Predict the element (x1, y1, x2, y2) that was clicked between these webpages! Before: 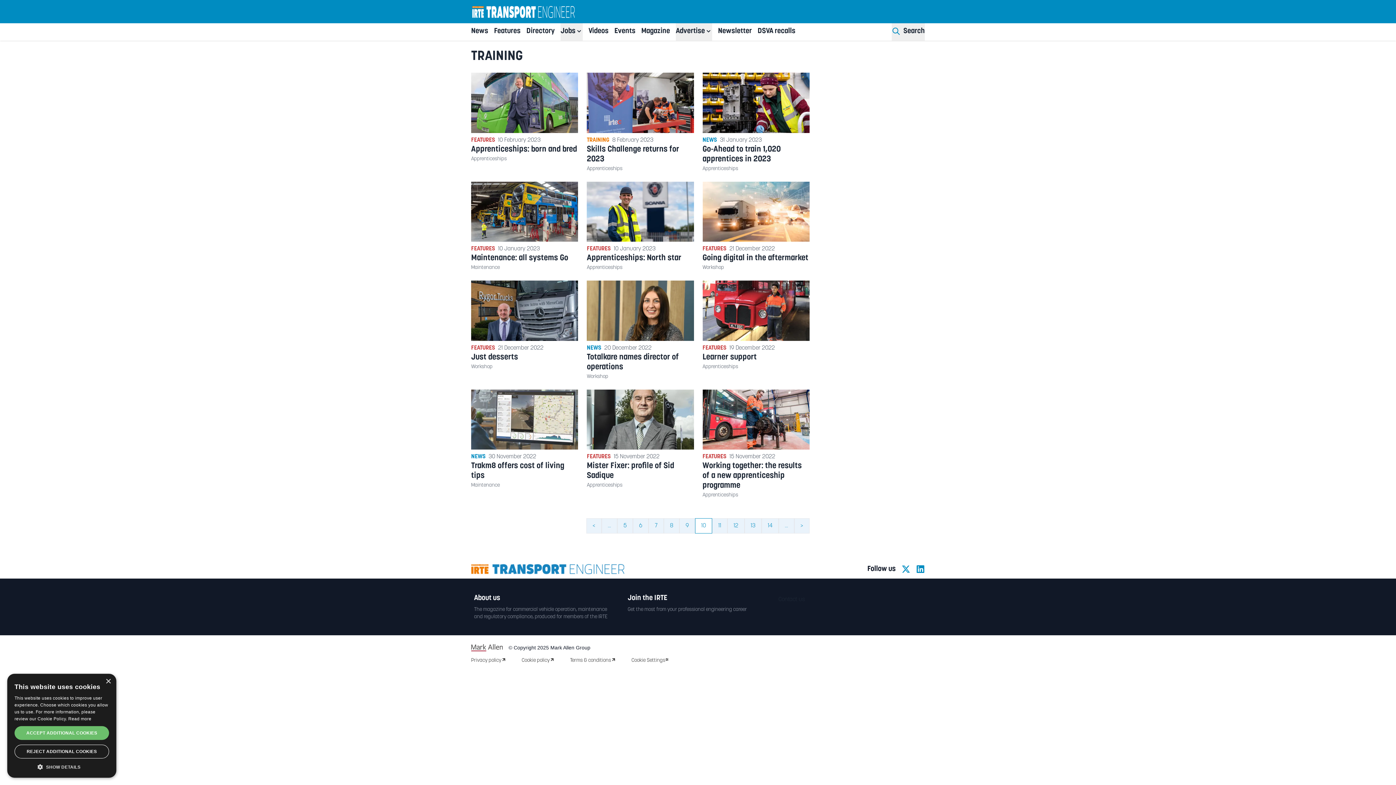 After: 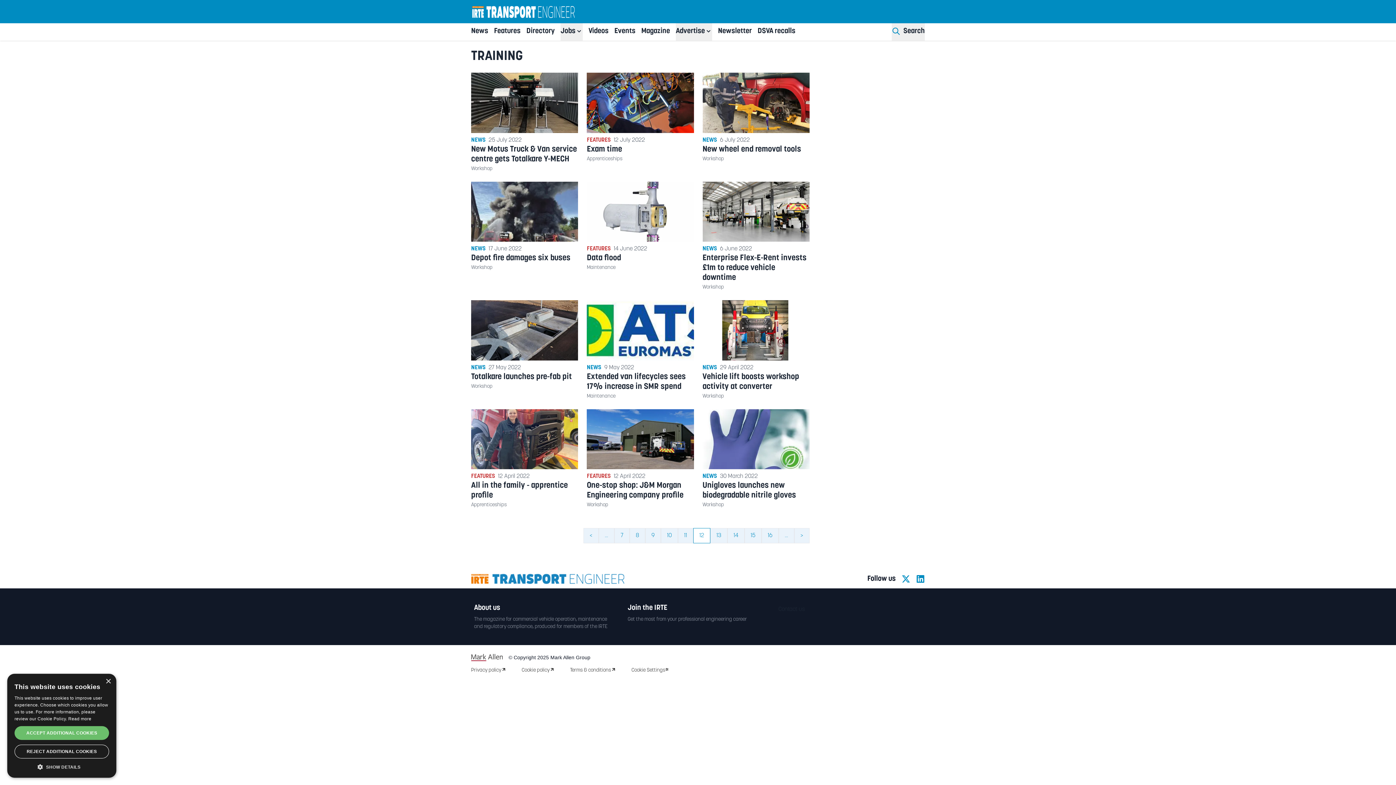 Action: label: 12 bbox: (727, 518, 744, 533)